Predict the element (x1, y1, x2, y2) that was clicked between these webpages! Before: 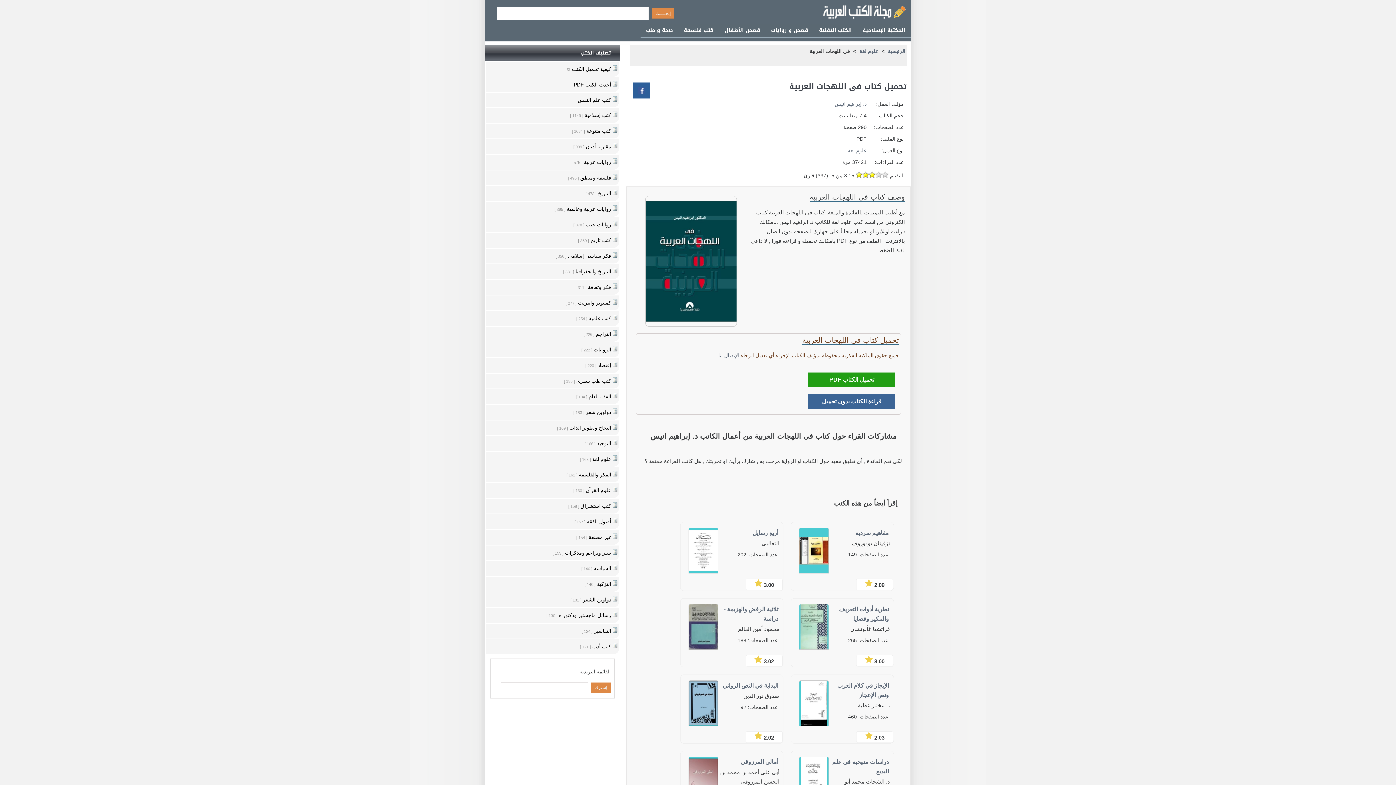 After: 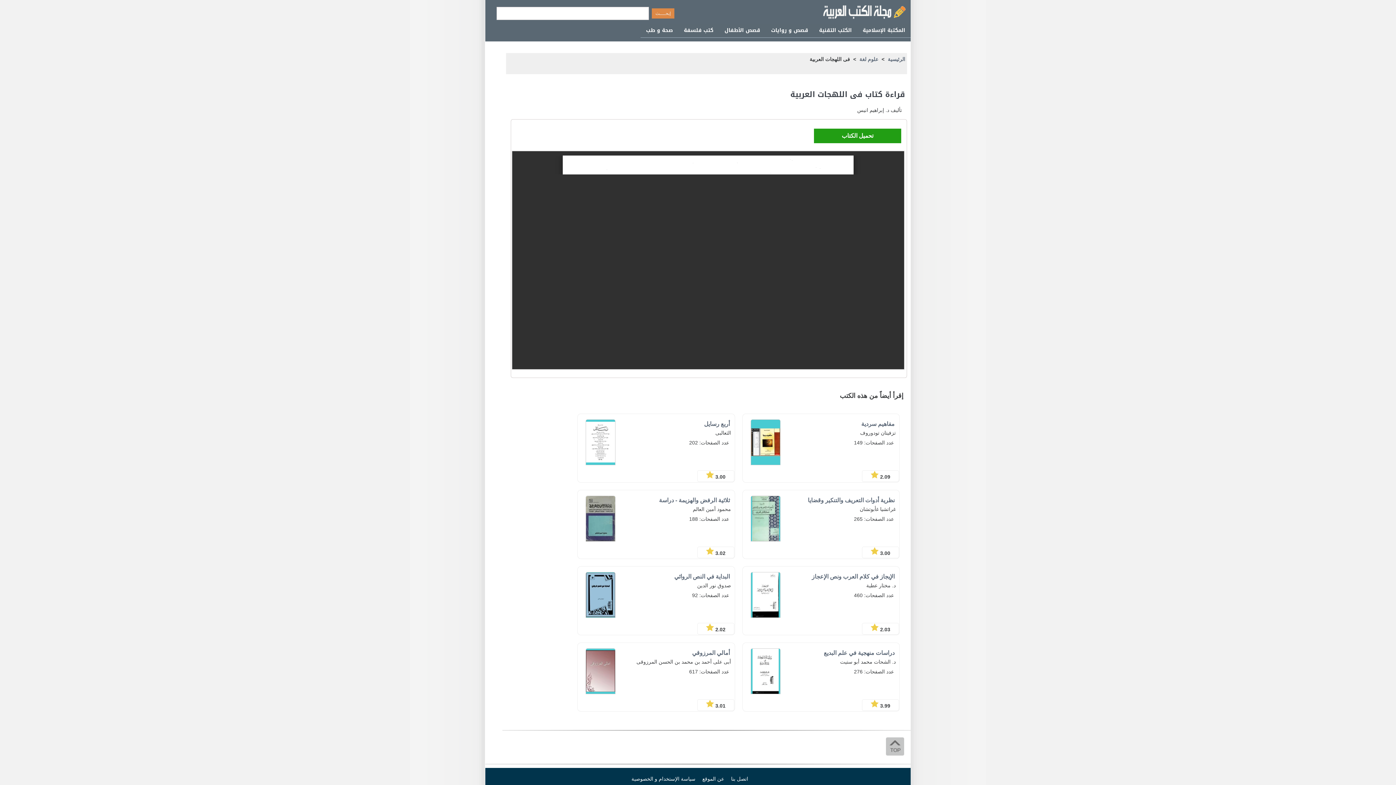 Action: label: قراءة الكتاب بدون تحميل bbox: (638, 394, 899, 409)